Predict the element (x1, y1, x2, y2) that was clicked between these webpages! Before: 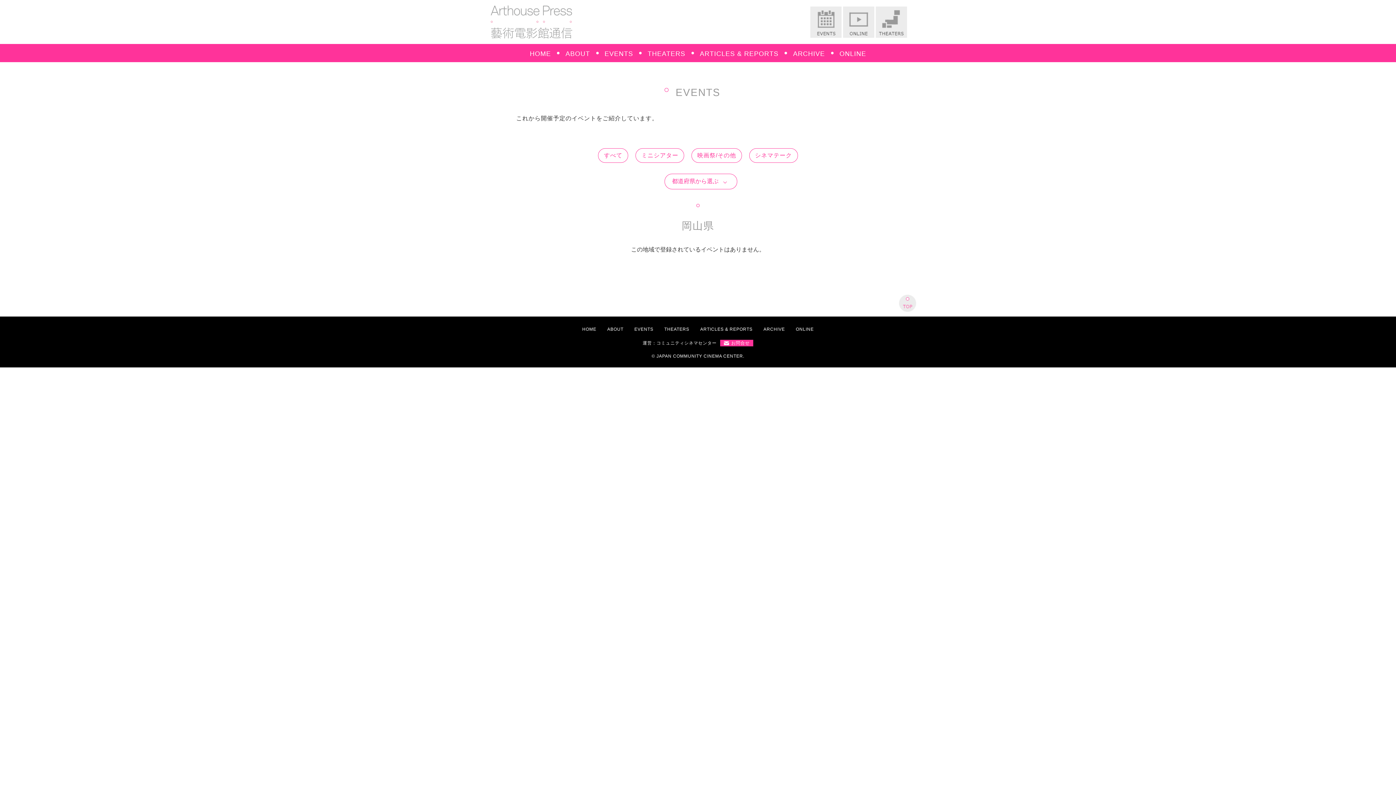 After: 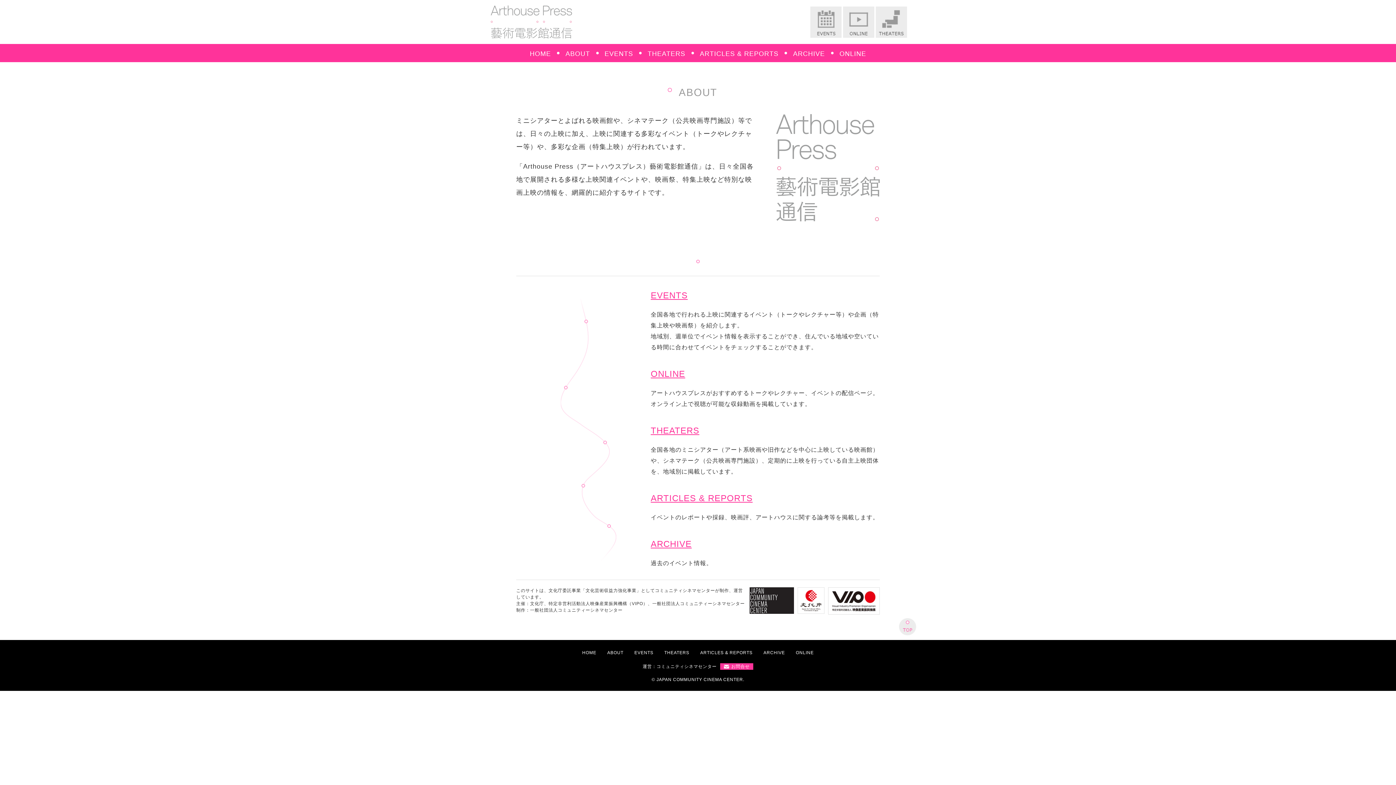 Action: label: ABOUT bbox: (607, 326, 623, 332)